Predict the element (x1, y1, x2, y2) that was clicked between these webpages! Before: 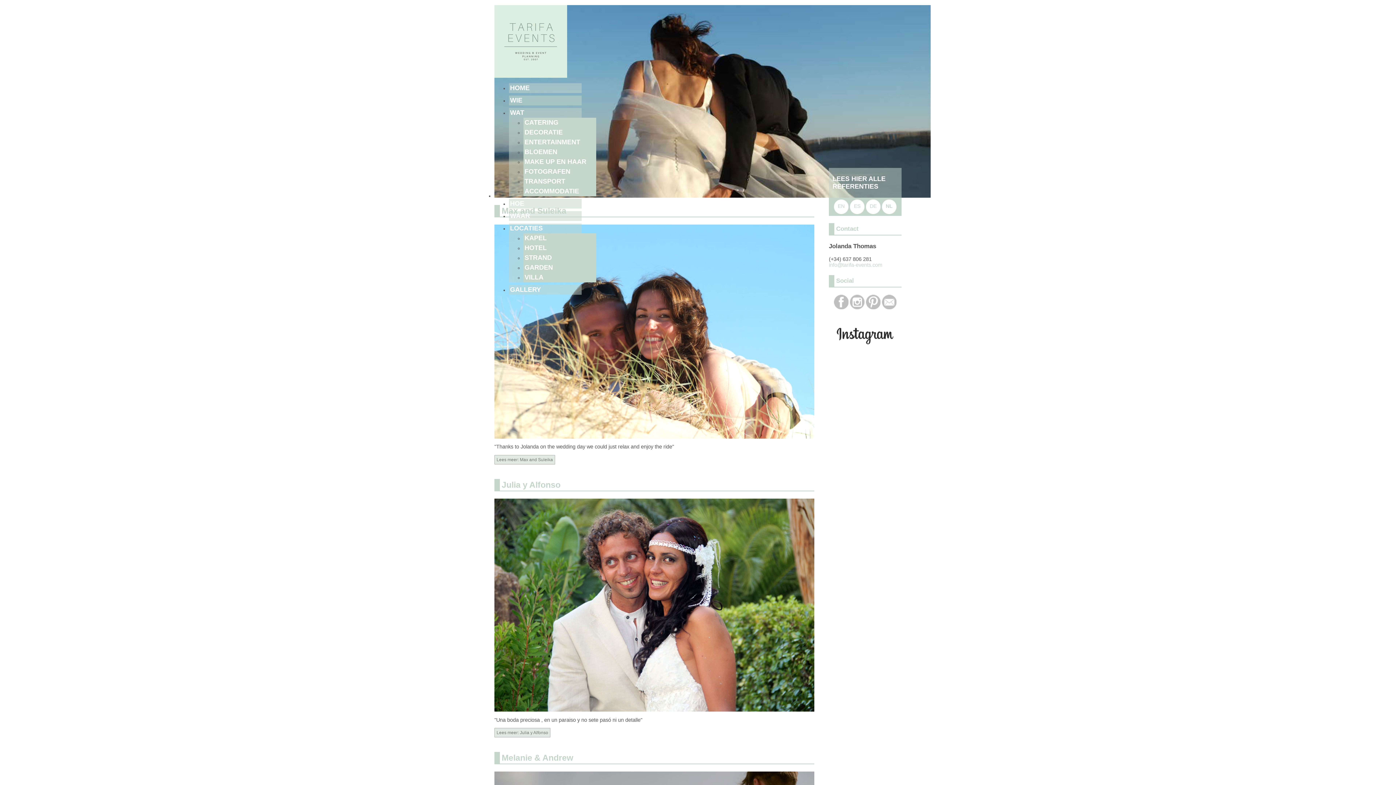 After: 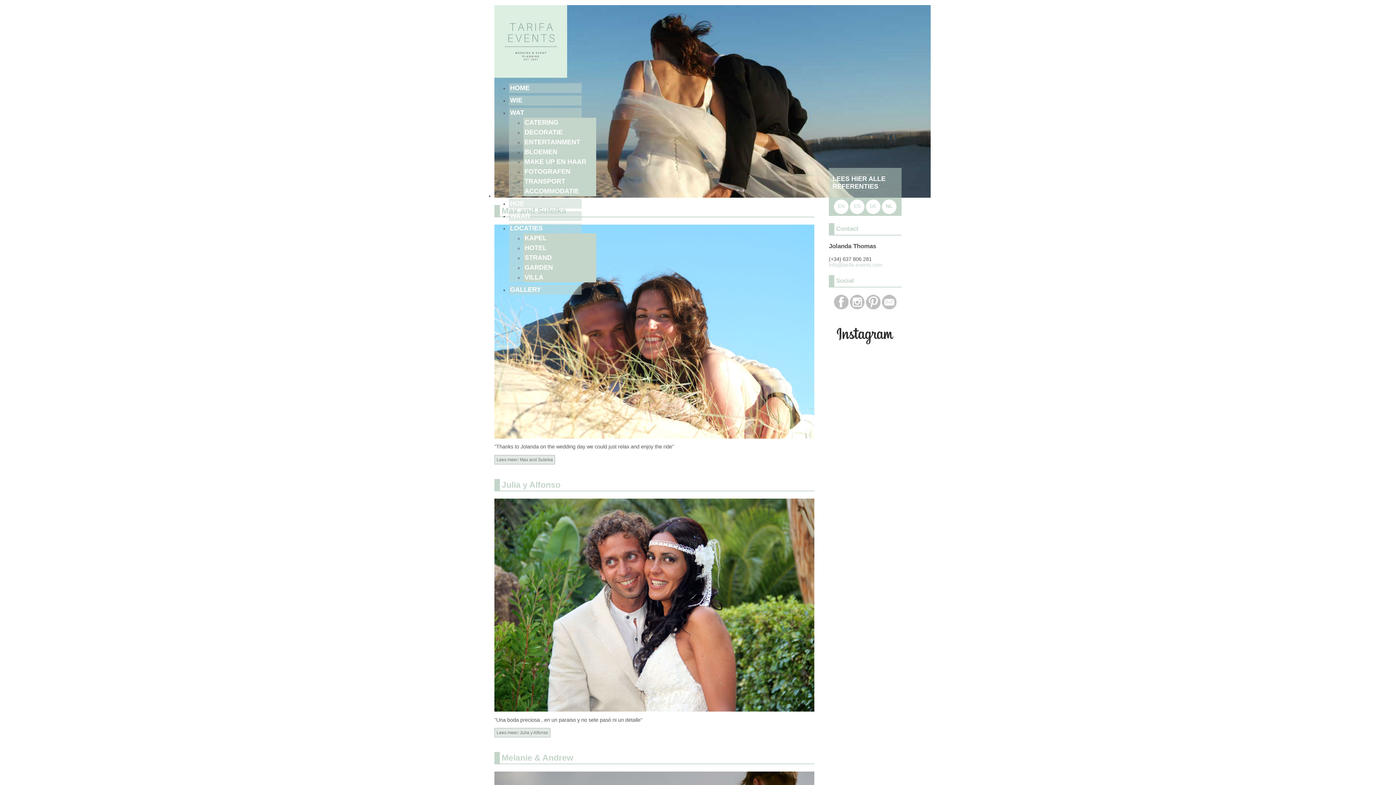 Action: bbox: (882, 304, 896, 310)